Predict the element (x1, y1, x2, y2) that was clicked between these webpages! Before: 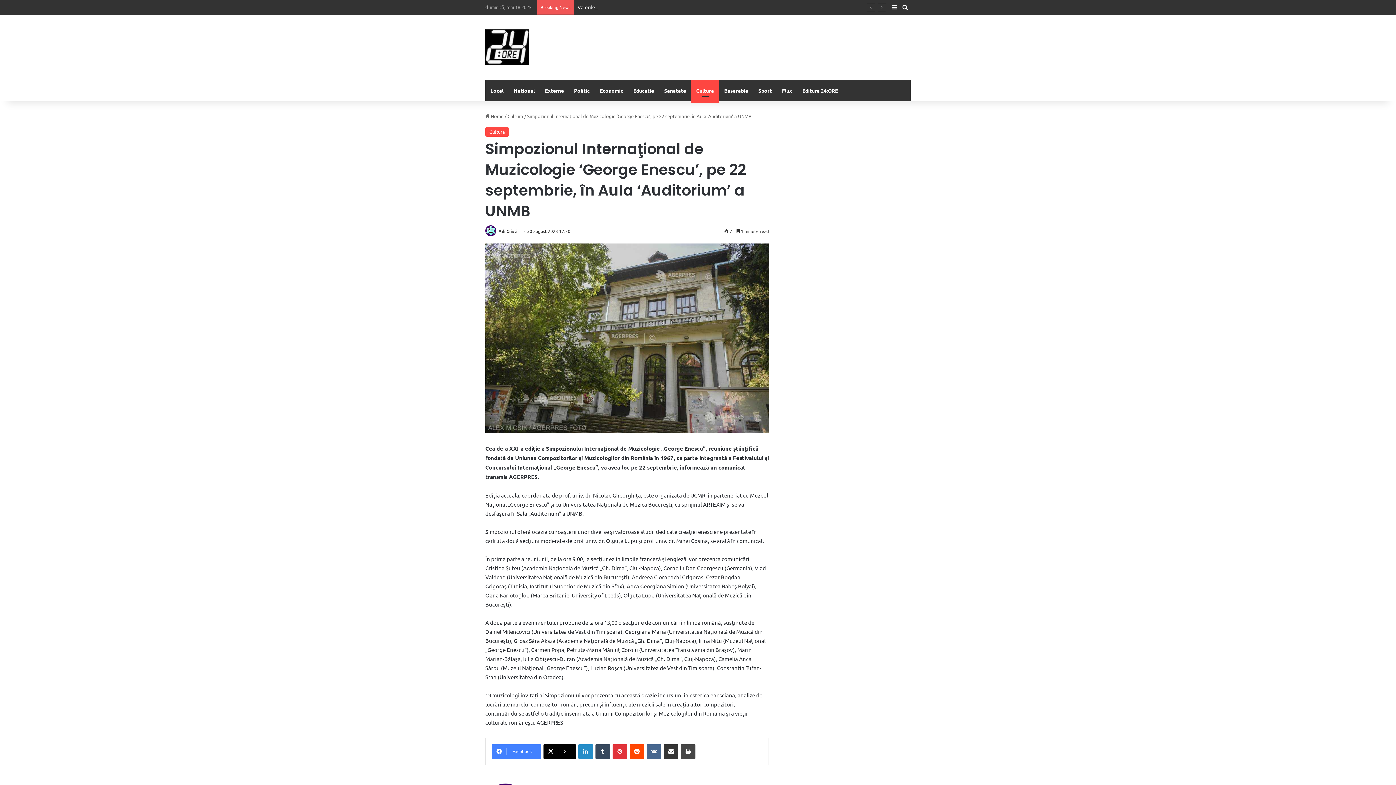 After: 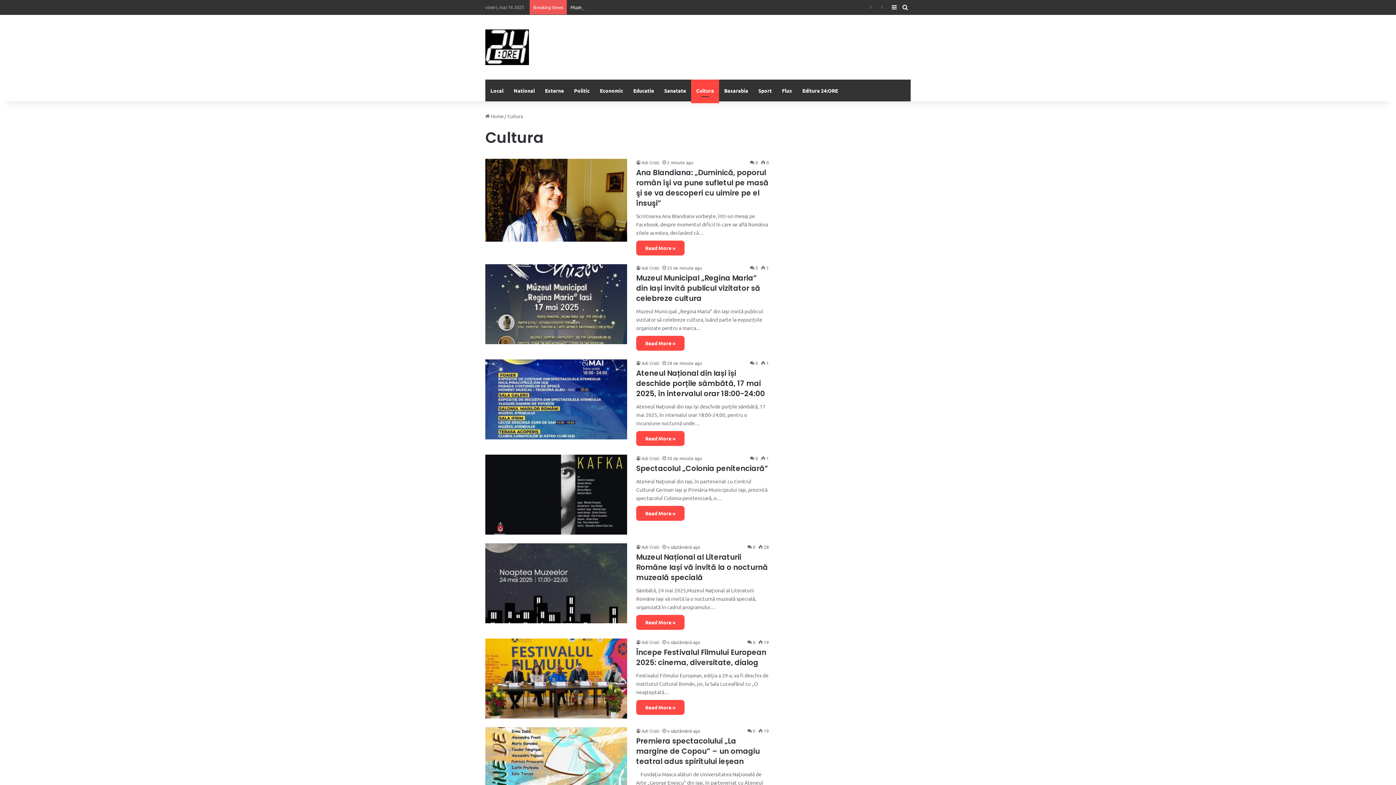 Action: bbox: (691, 79, 719, 101) label: Cultura